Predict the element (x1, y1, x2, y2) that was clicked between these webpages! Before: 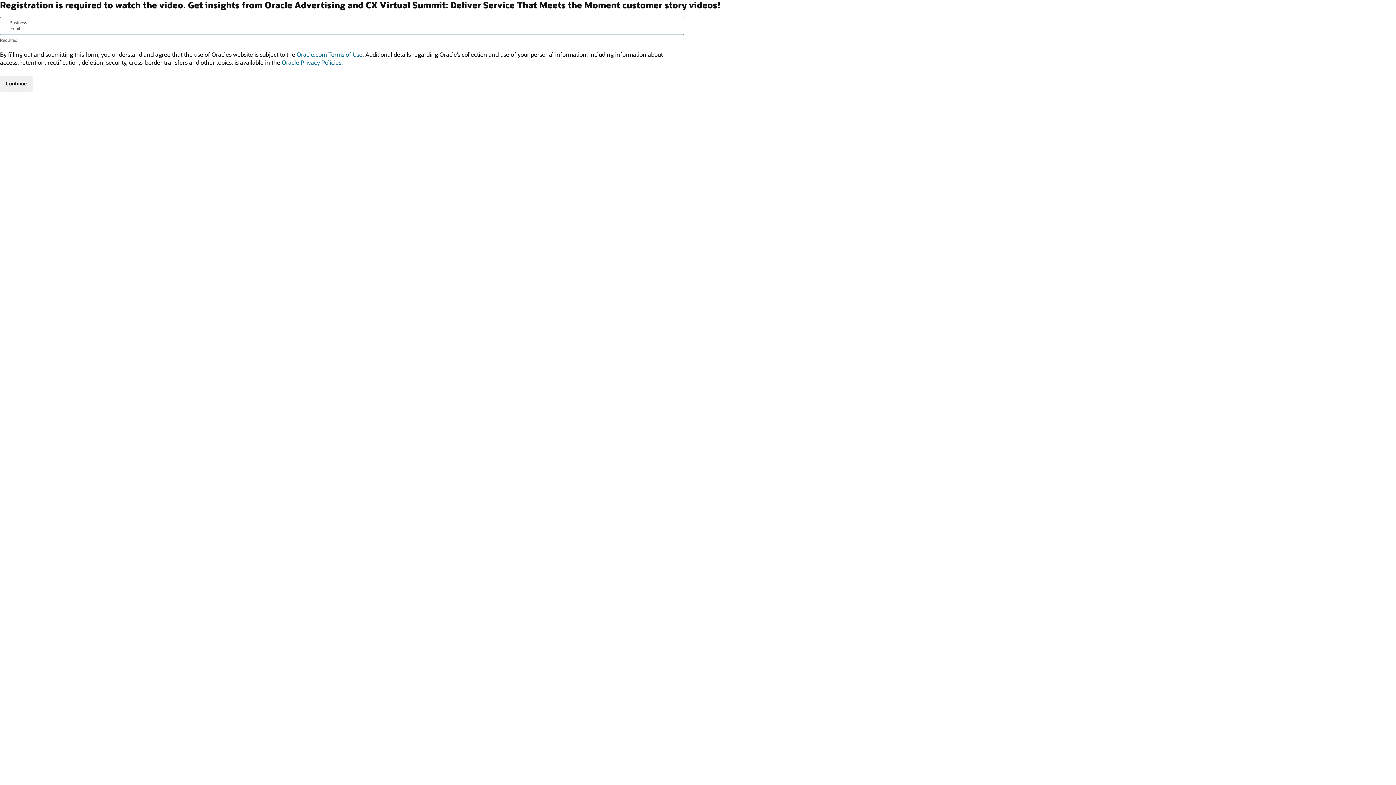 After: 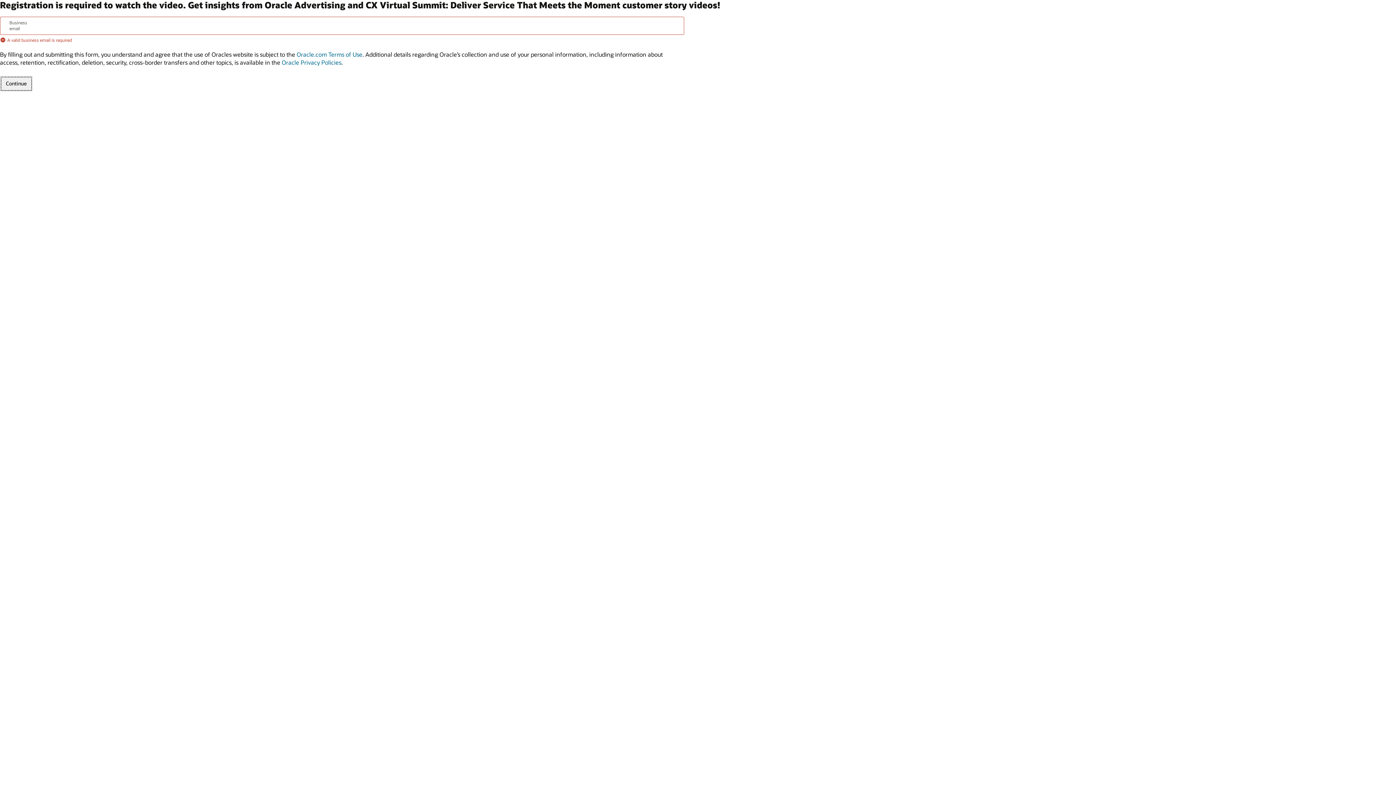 Action: label: Continue bbox: (0, 75, 32, 91)